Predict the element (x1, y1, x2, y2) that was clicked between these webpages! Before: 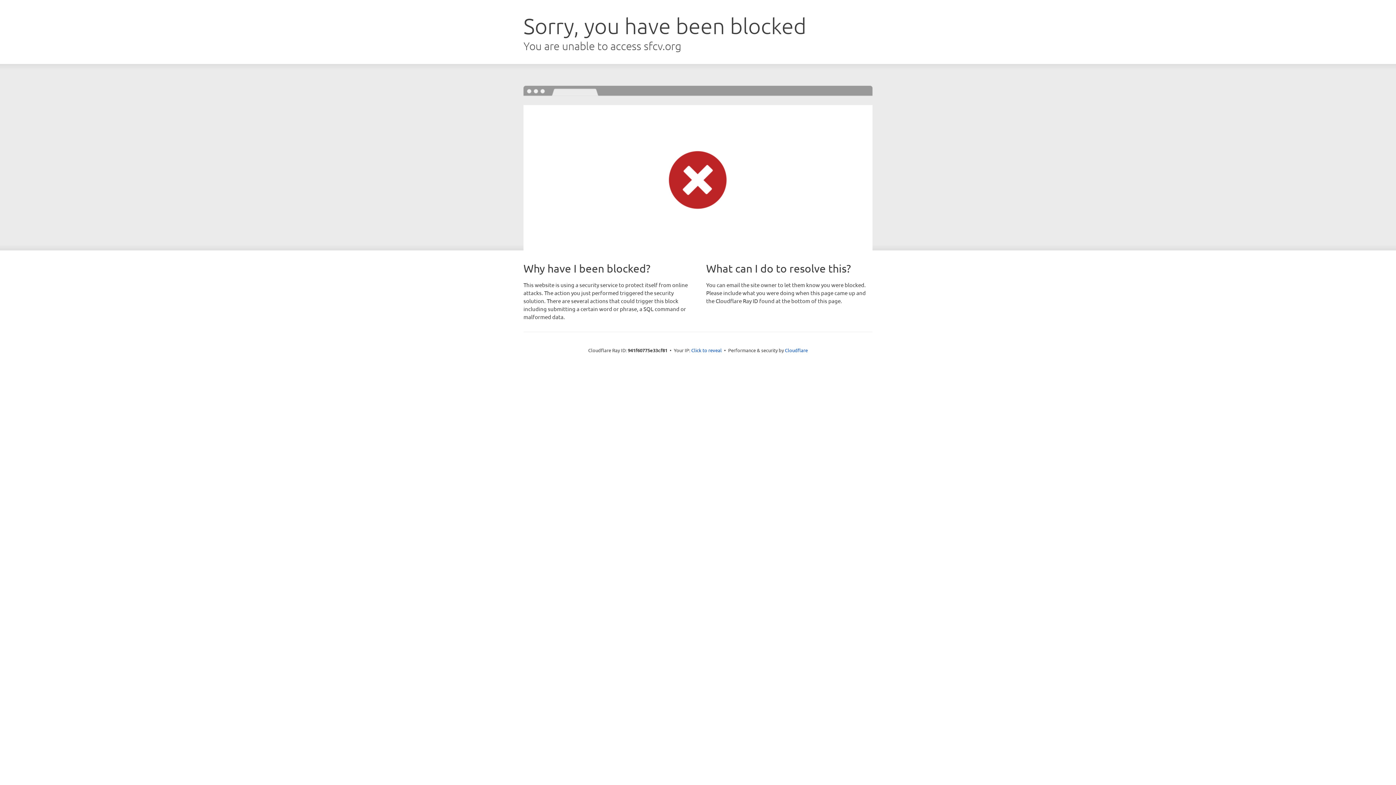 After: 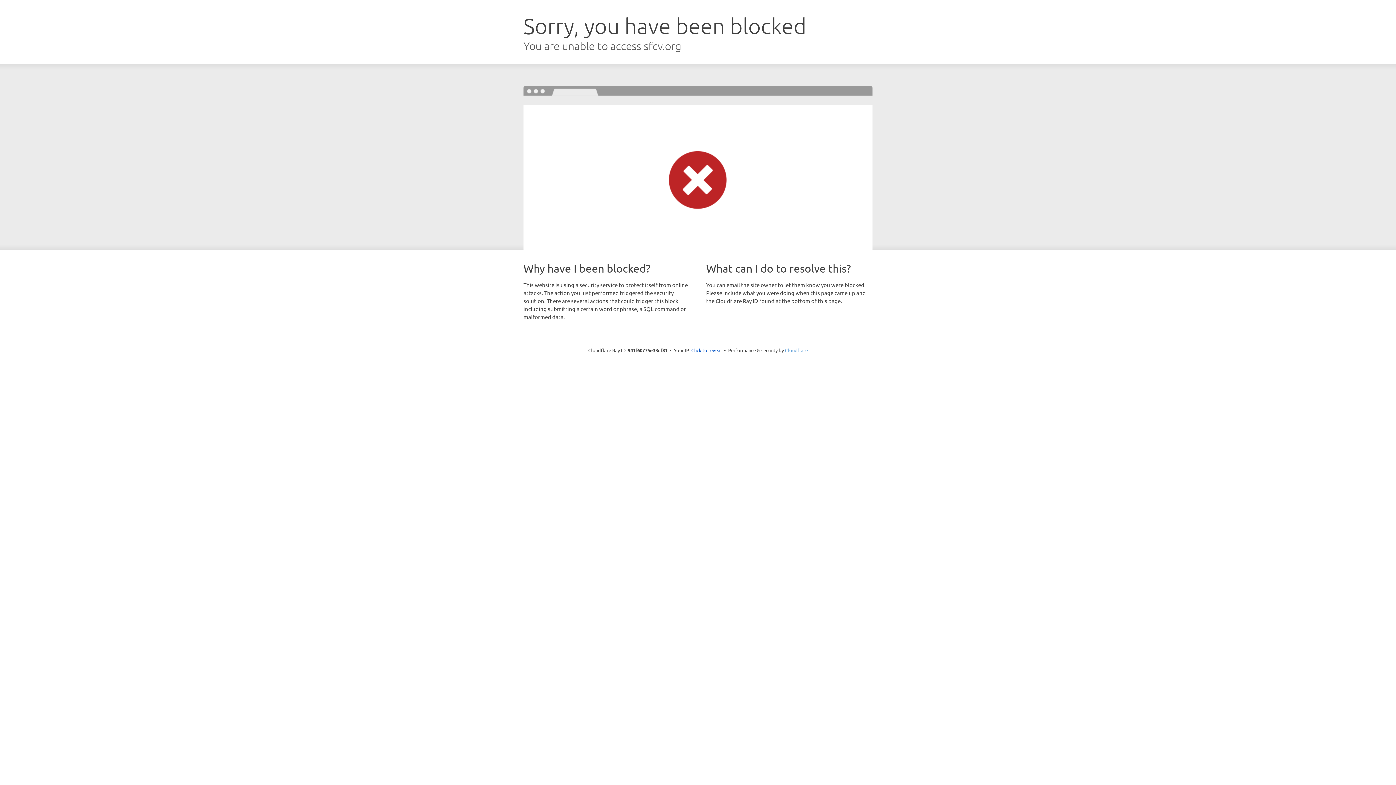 Action: bbox: (785, 347, 808, 353) label: Cloudflare